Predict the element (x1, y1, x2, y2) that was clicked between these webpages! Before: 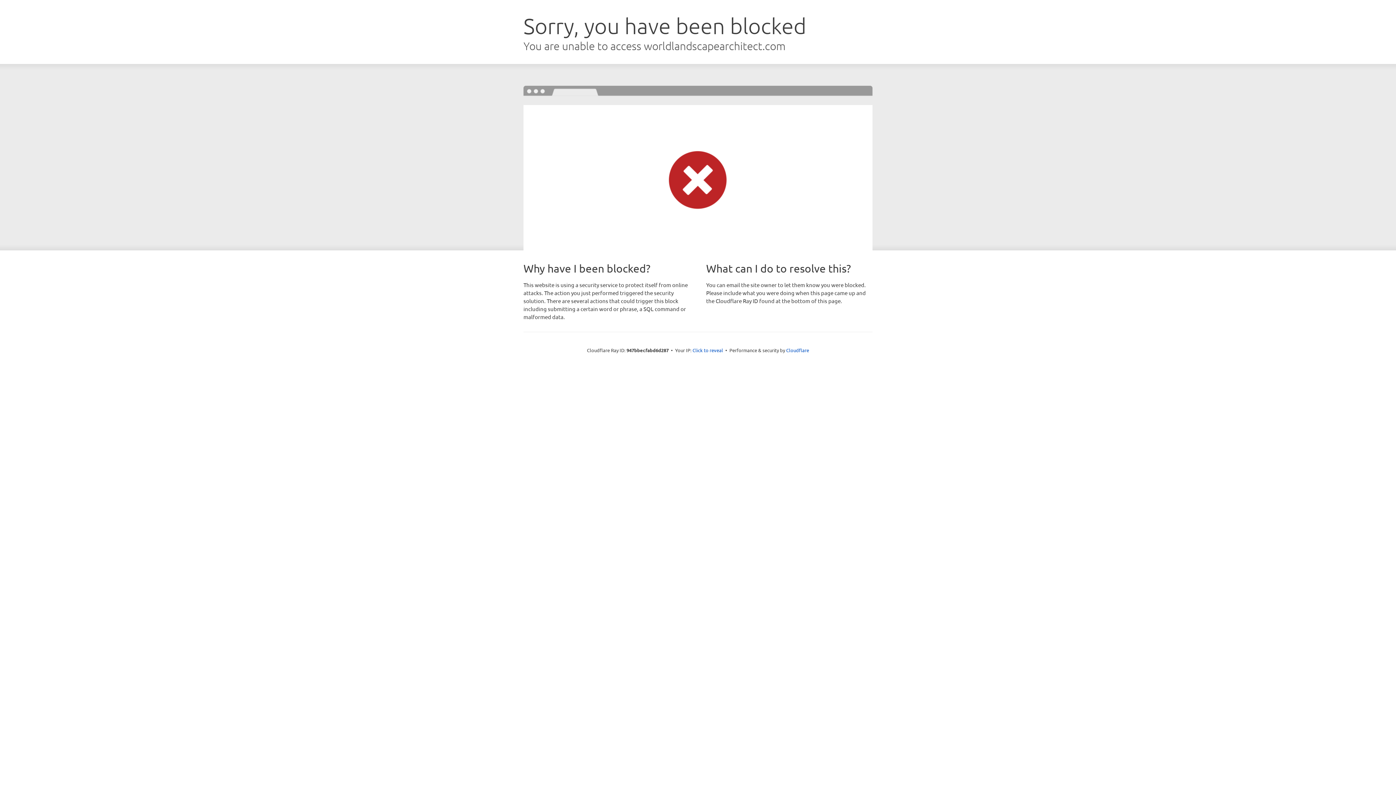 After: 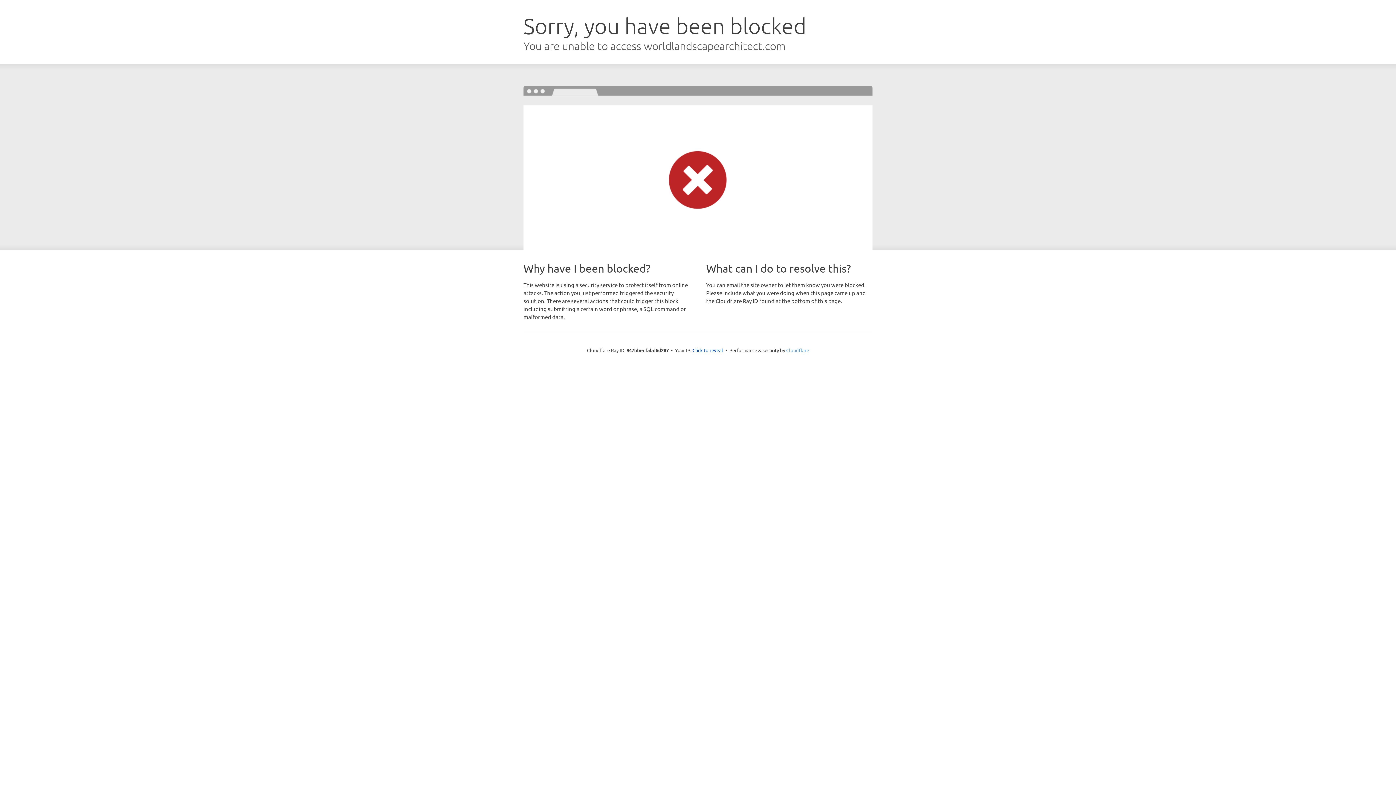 Action: label: Cloudflare bbox: (786, 347, 809, 353)